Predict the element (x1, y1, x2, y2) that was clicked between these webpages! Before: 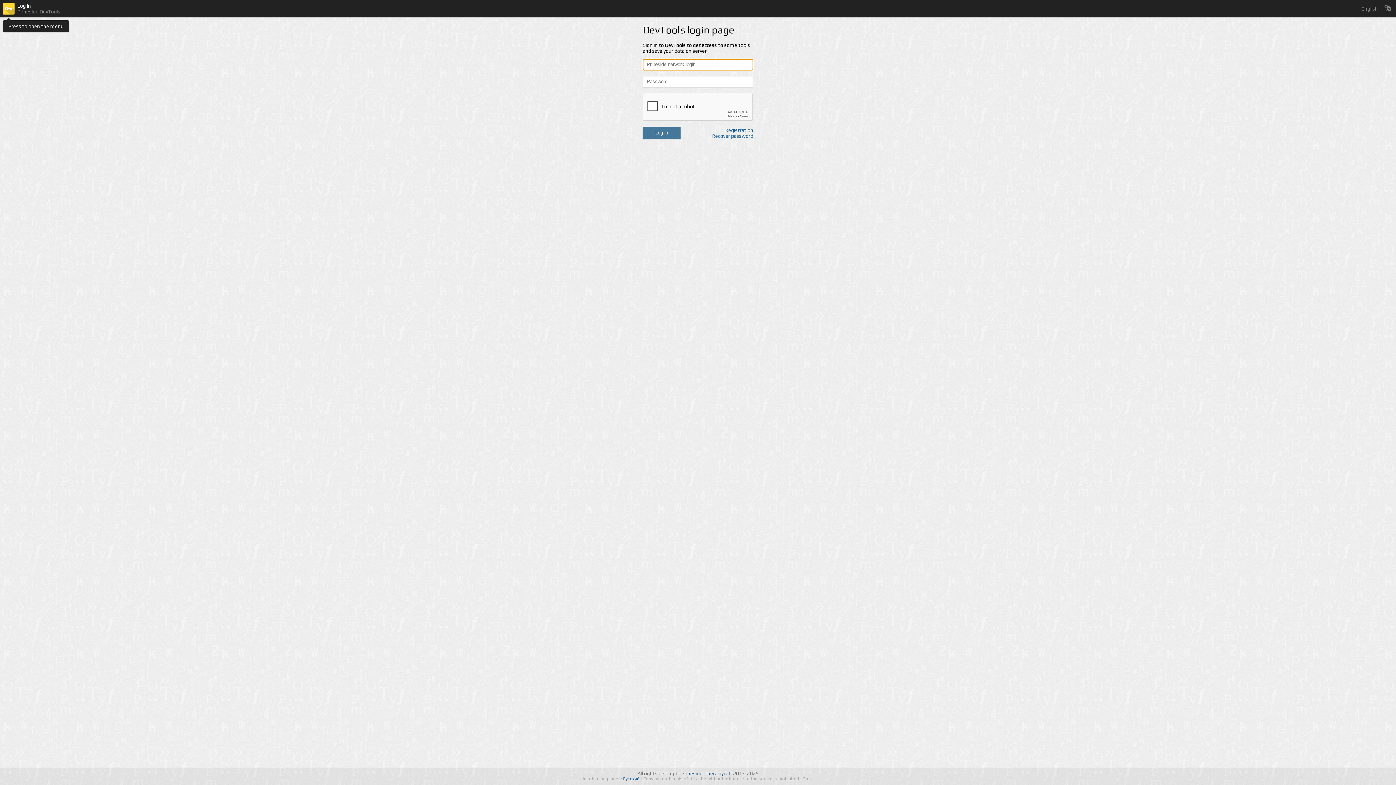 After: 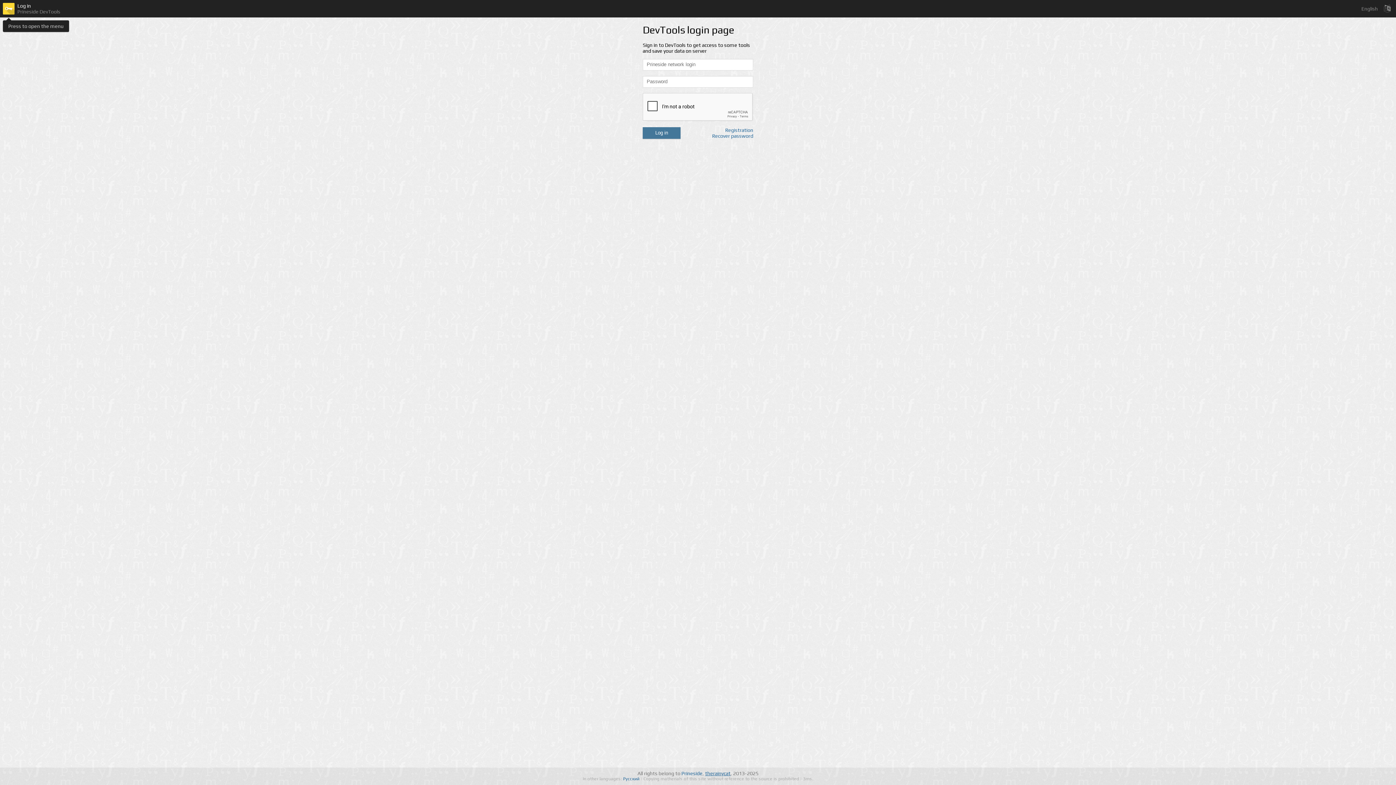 Action: label: therainycat bbox: (705, 770, 730, 776)